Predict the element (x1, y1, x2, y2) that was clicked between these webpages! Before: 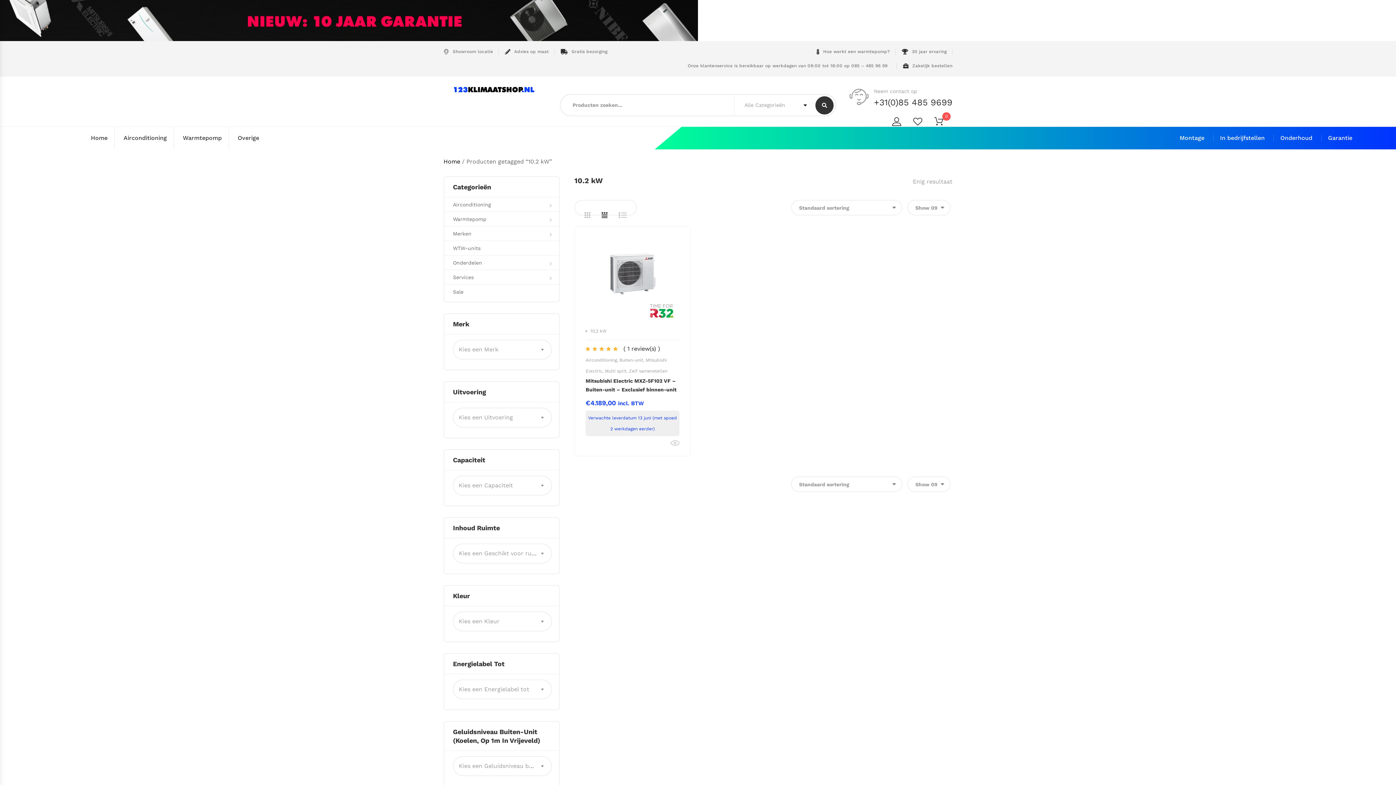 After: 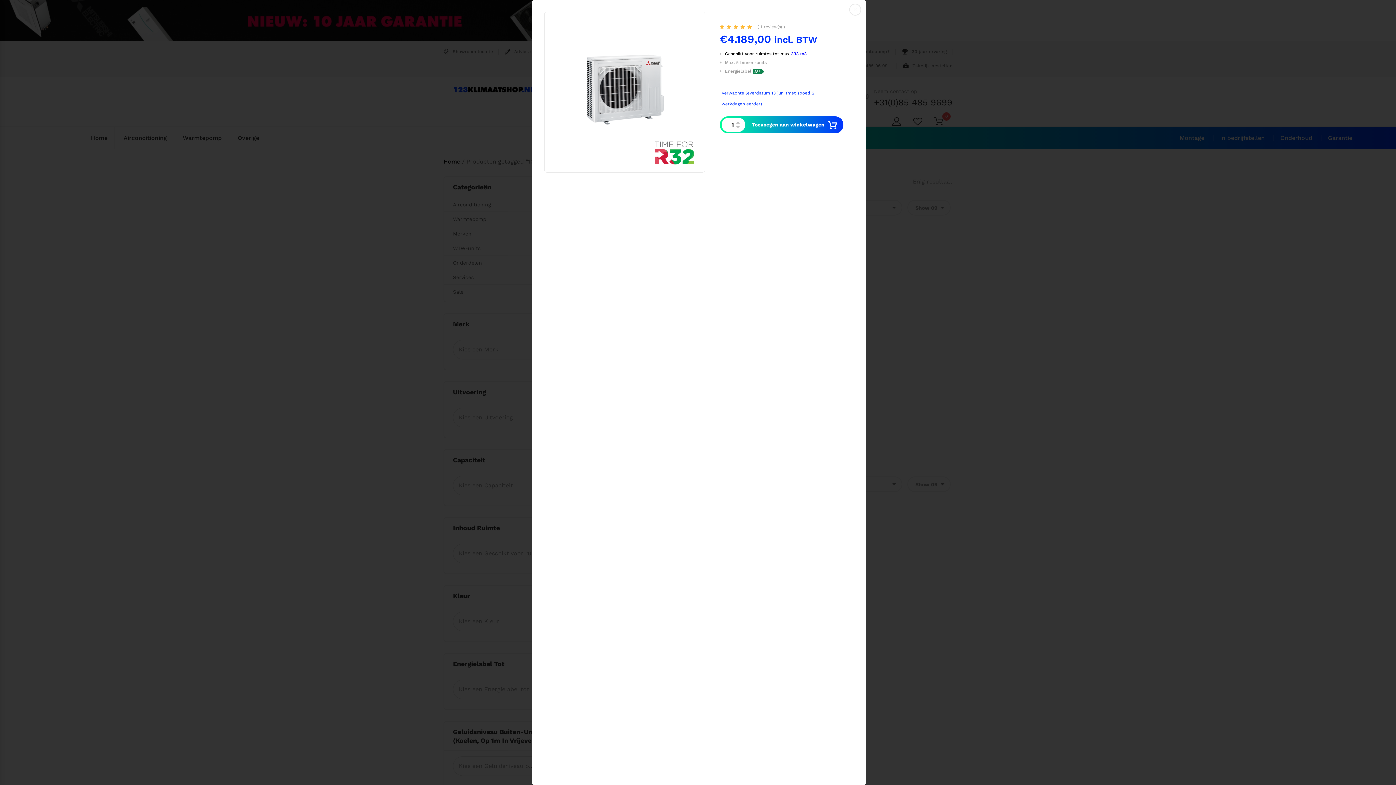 Action: bbox: (670, 438, 679, 449) label: Bekijk